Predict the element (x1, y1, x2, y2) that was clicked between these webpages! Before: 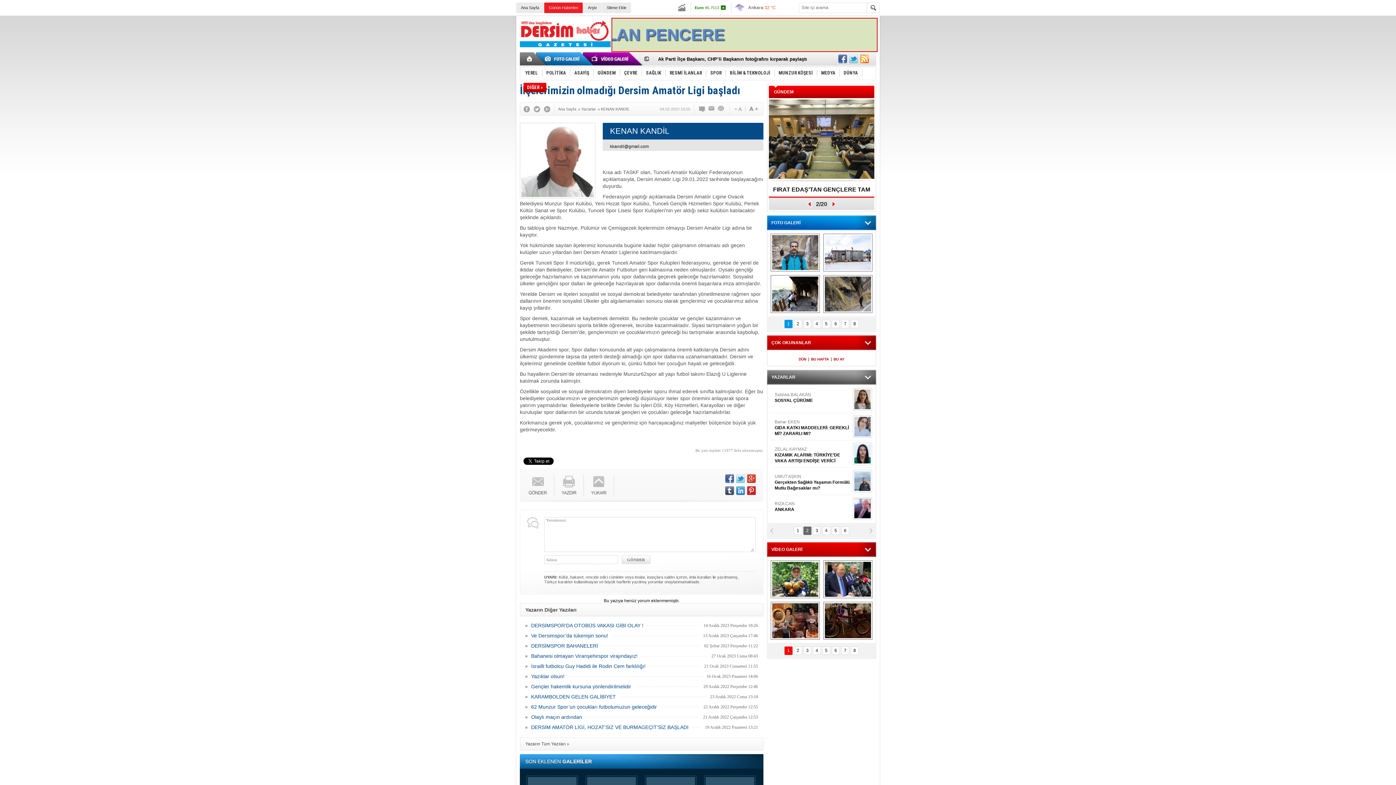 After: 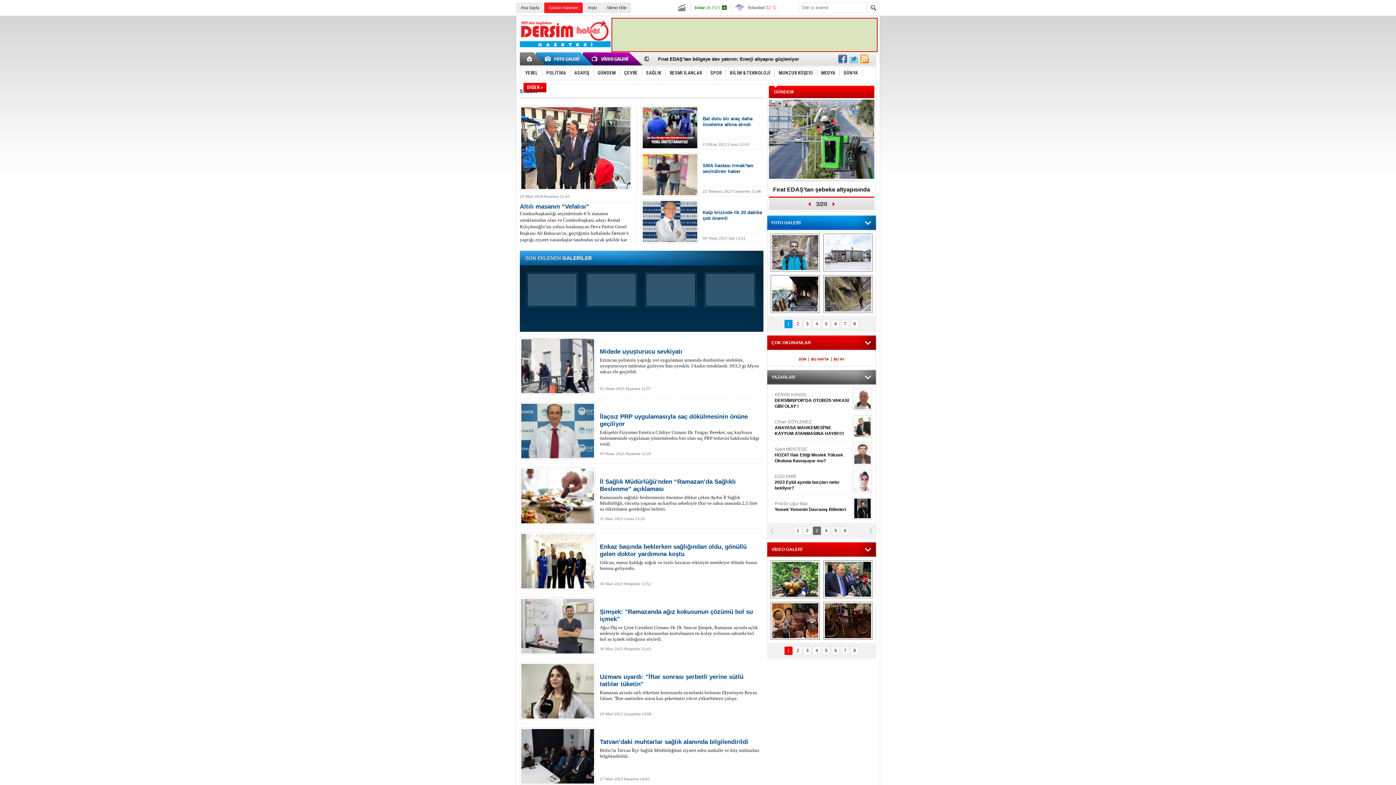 Action: bbox: (642, 65, 665, 80) label: SAĞLIK